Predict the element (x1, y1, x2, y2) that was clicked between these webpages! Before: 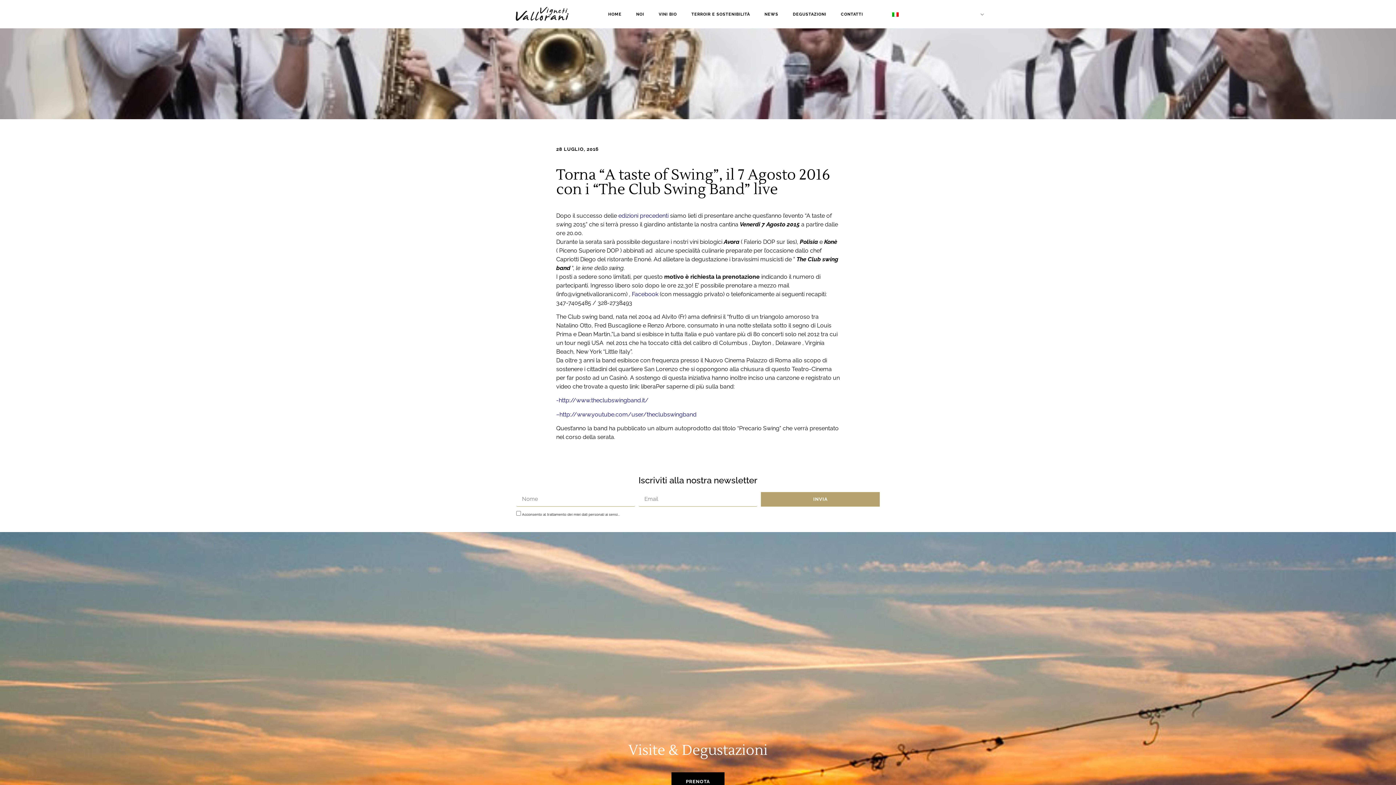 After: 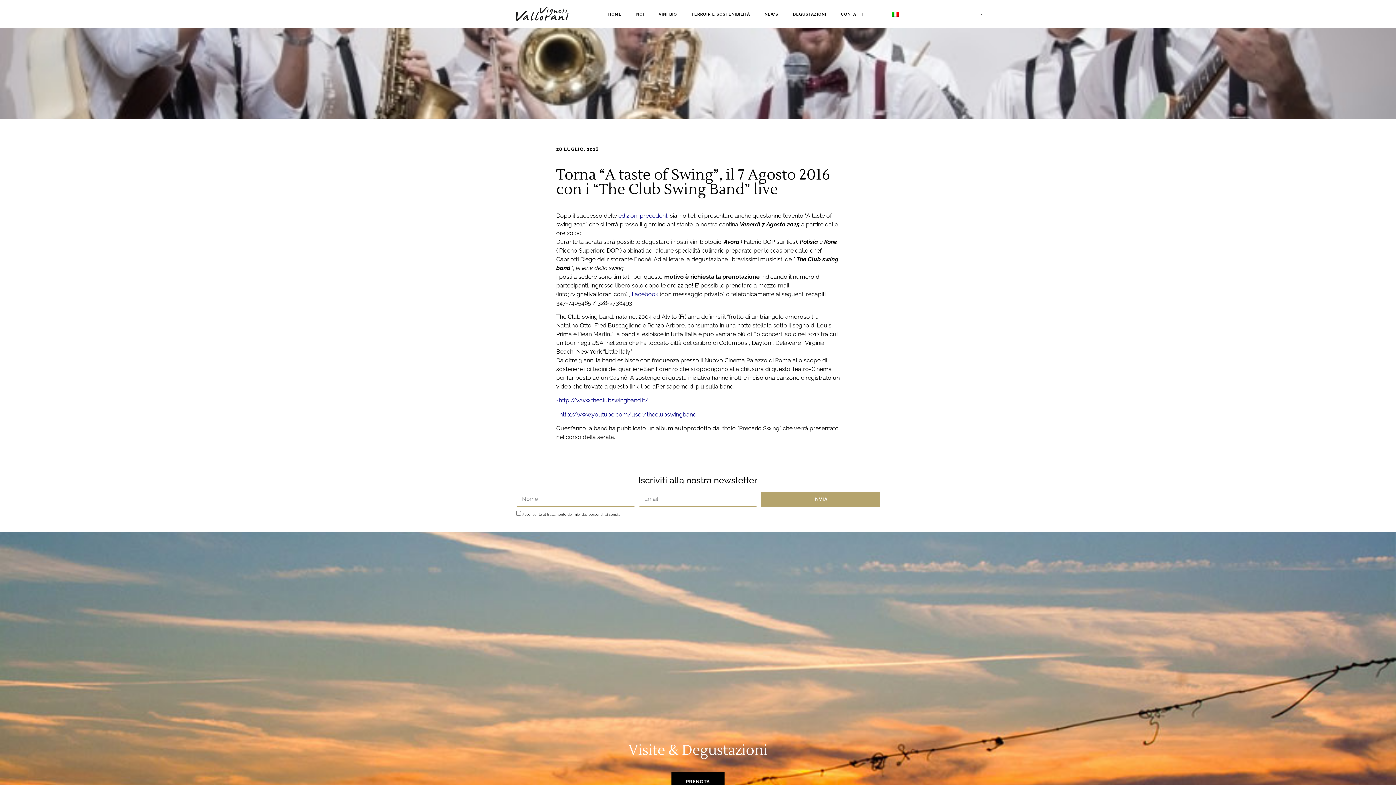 Action: label: -http://www.theclubswingband.it/  bbox: (556, 397, 648, 404)